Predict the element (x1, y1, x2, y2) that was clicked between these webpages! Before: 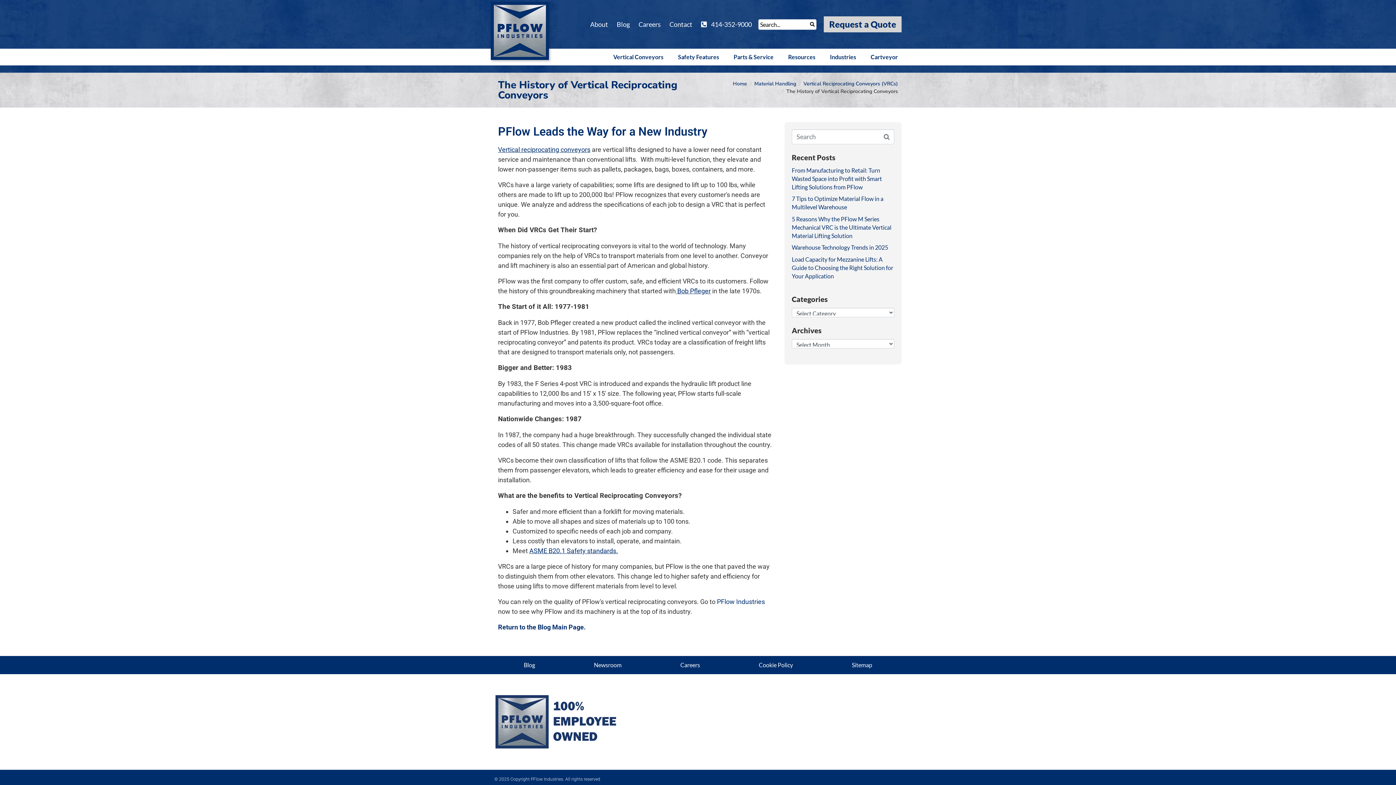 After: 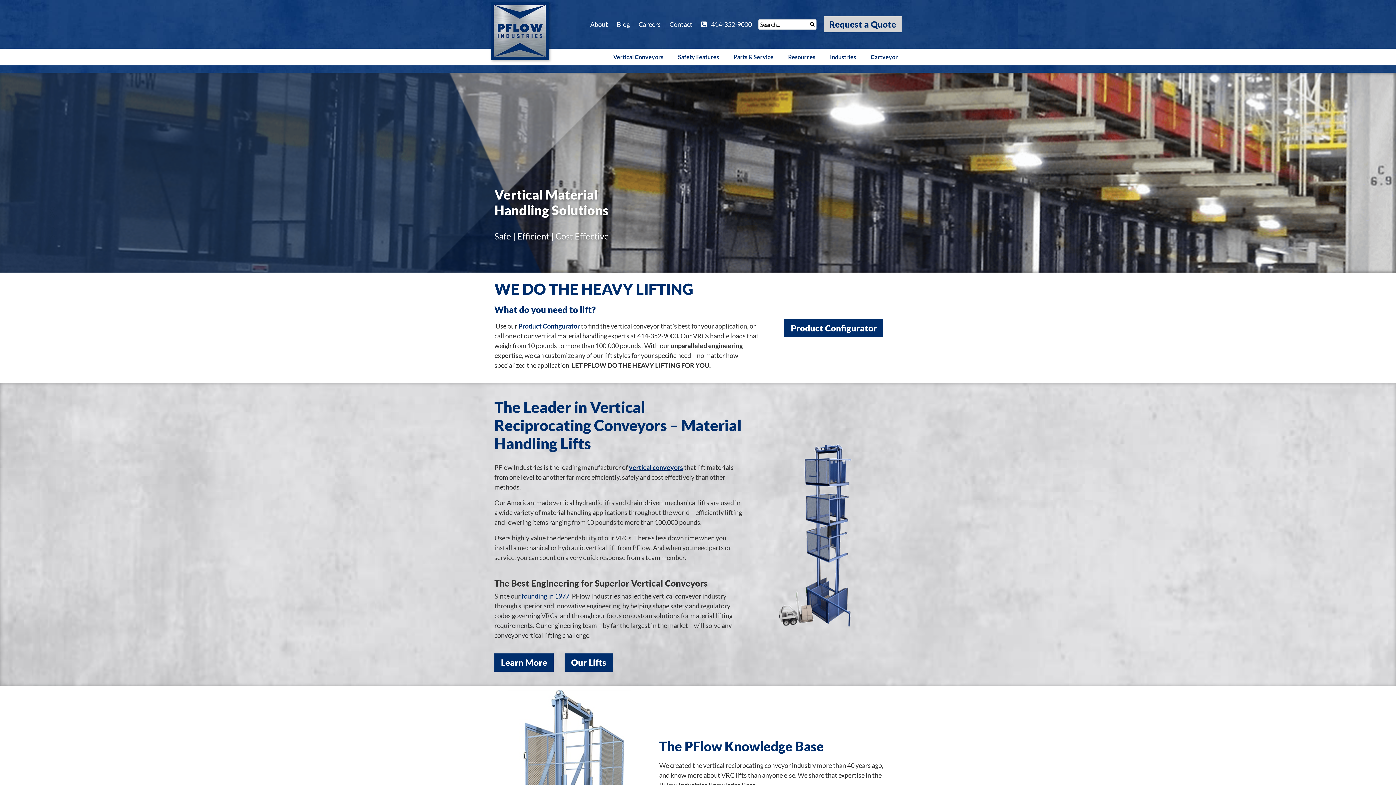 Action: bbox: (733, 80, 747, 87) label: Home